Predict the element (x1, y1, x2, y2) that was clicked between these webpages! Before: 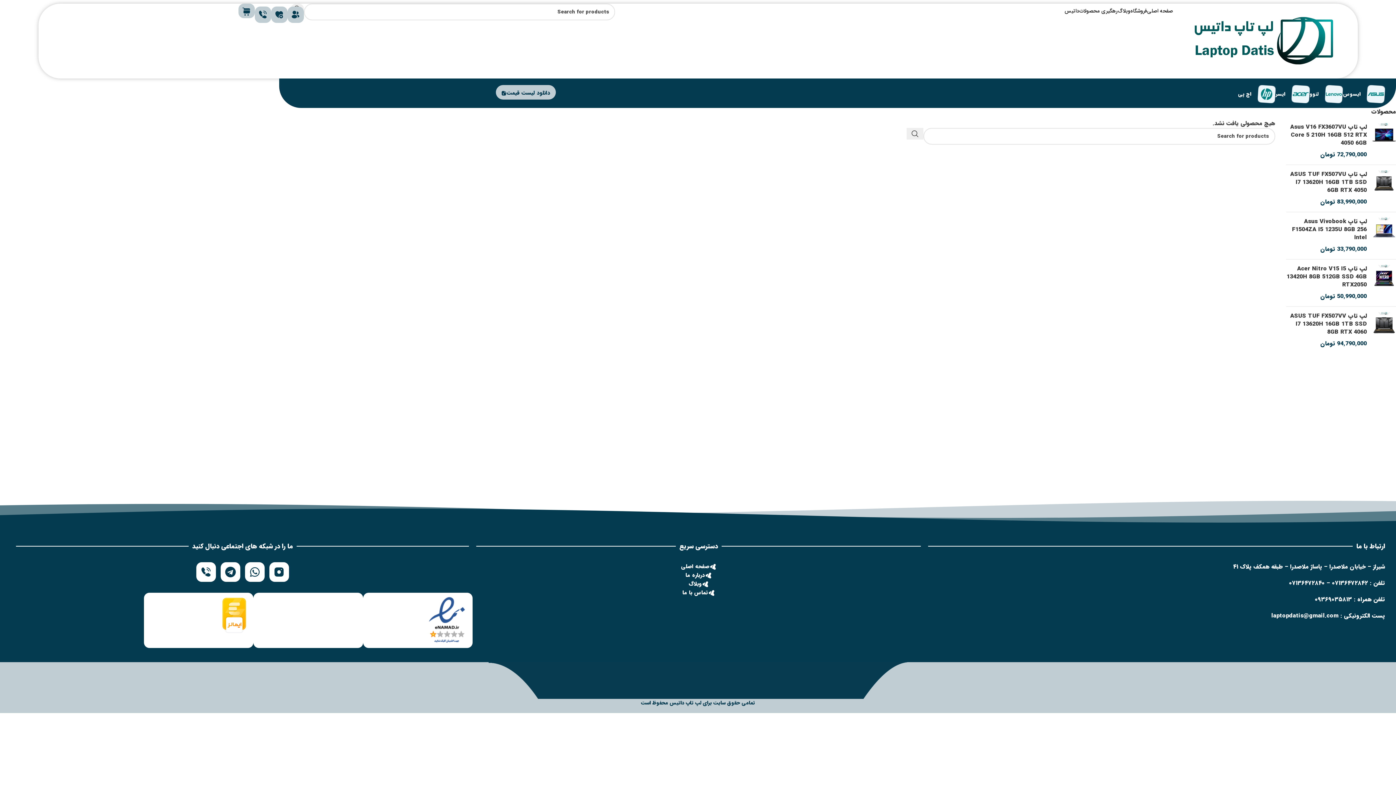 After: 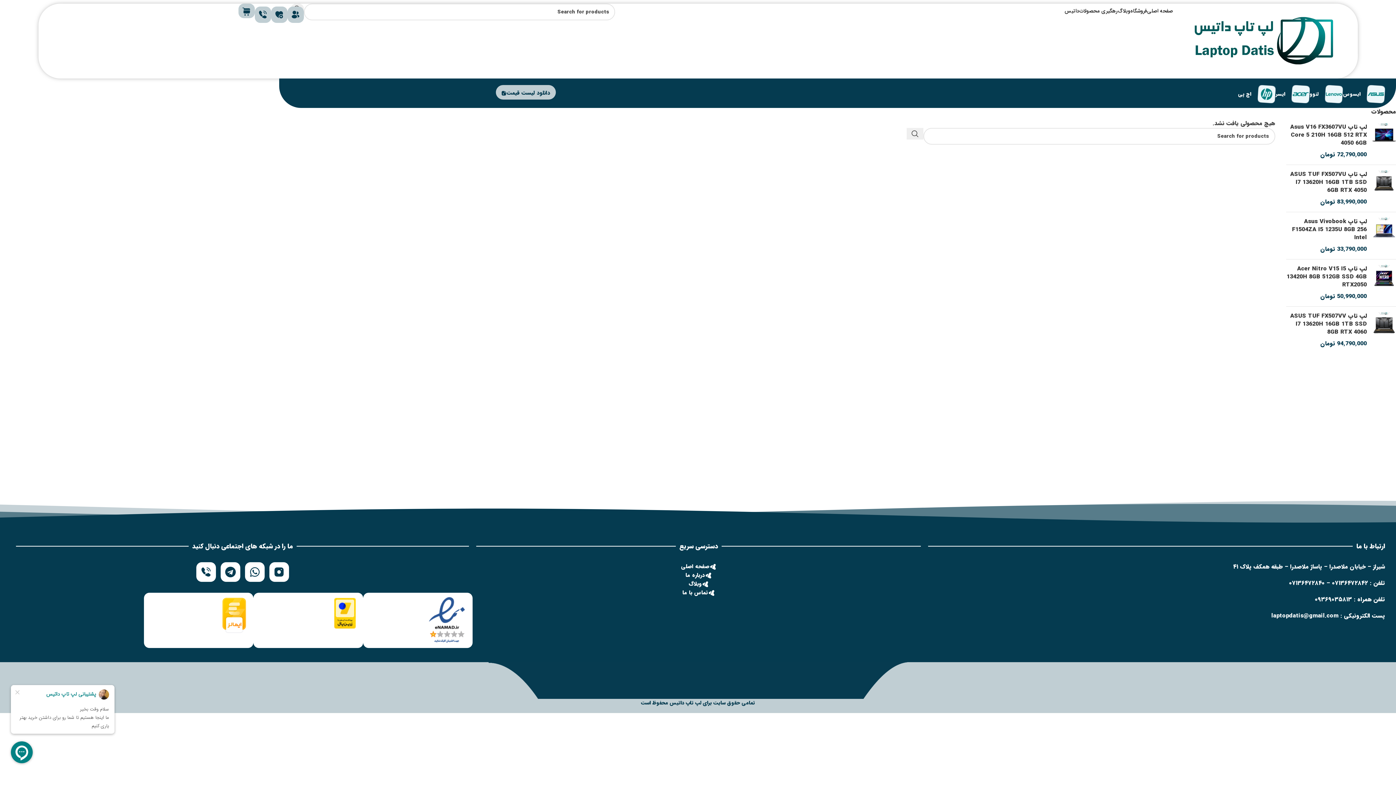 Action: label: ۰۹۳۶۹۰۳۵۸۱۳ bbox: (1315, 595, 1352, 604)